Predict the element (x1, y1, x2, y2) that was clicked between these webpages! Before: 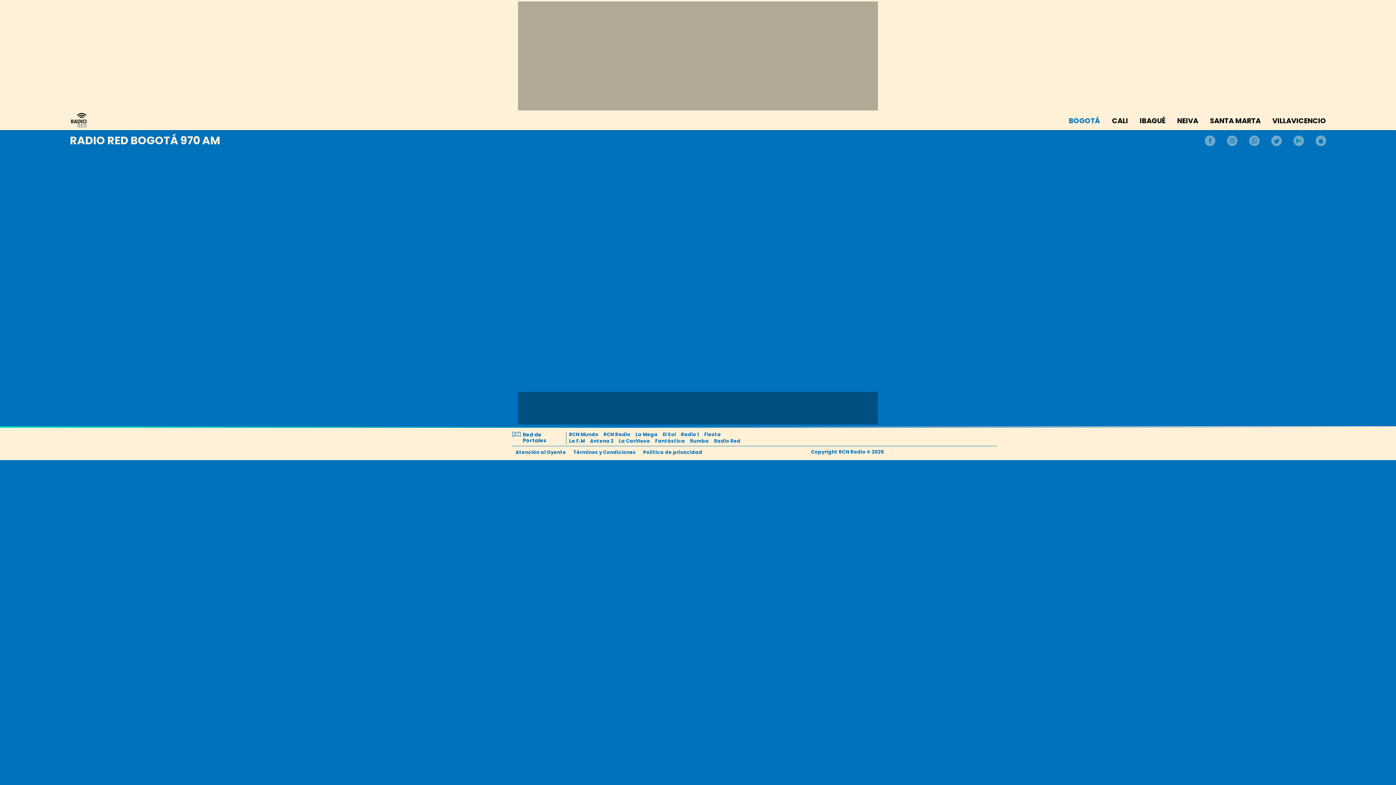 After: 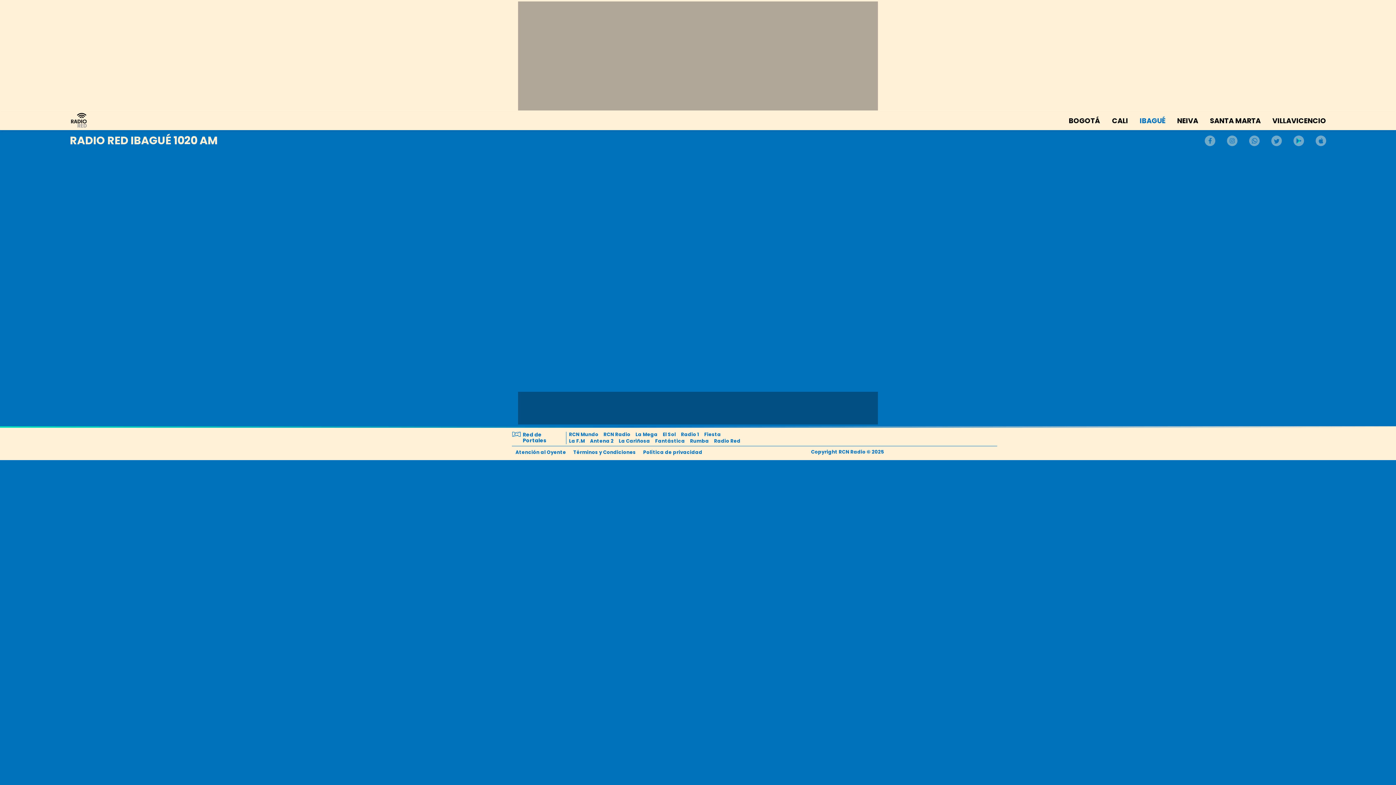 Action: label: IBAGUÉ bbox: (1140, 116, 1165, 125)